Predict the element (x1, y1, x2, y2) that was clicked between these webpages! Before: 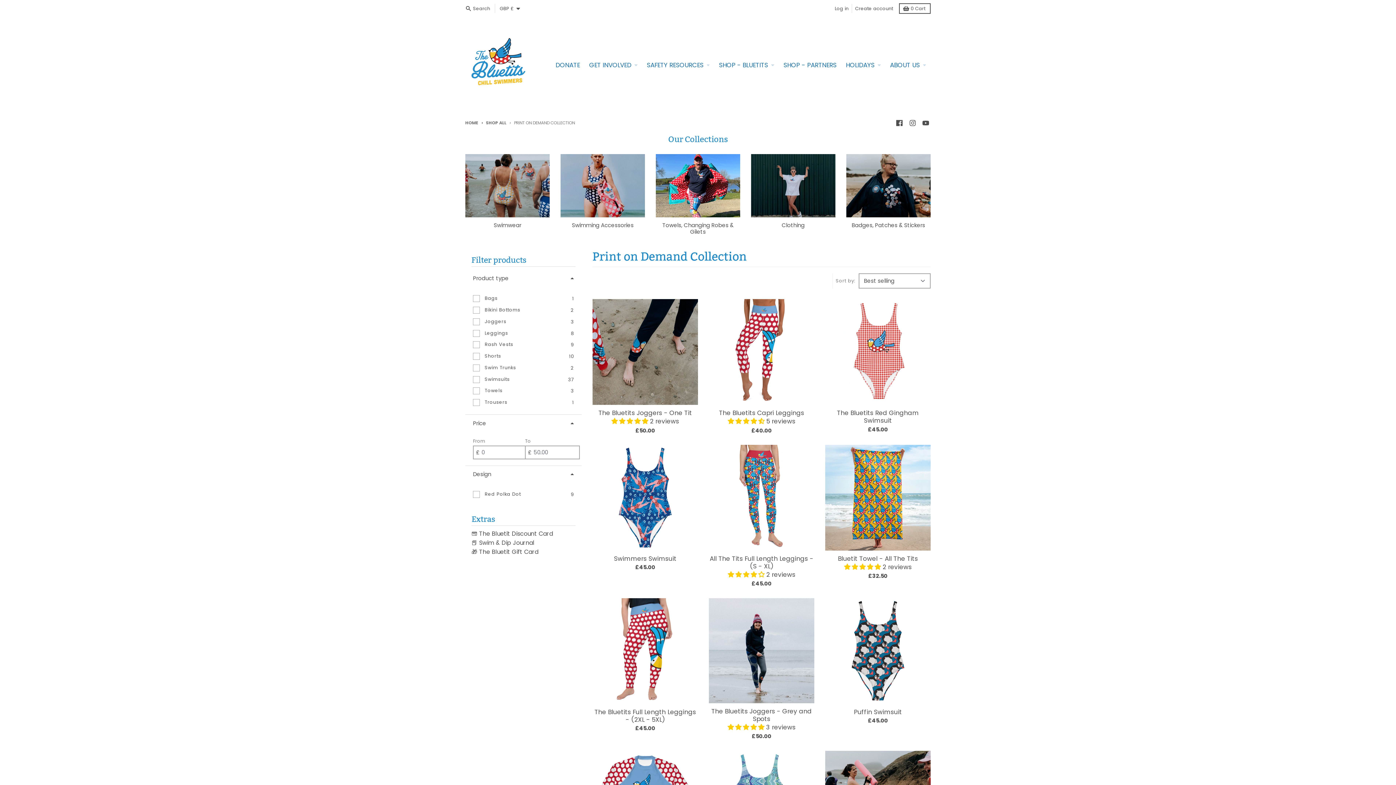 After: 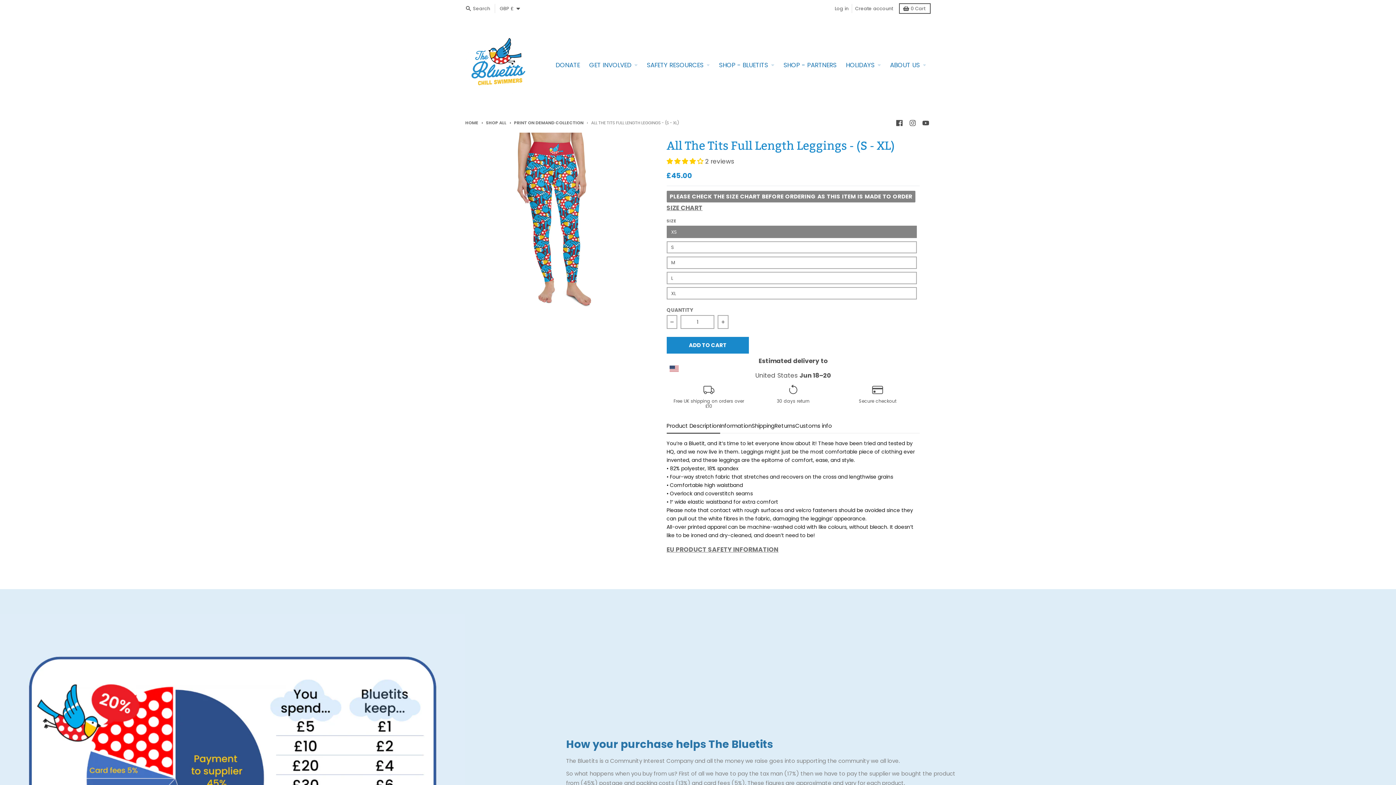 Action: bbox: (709, 445, 814, 550)